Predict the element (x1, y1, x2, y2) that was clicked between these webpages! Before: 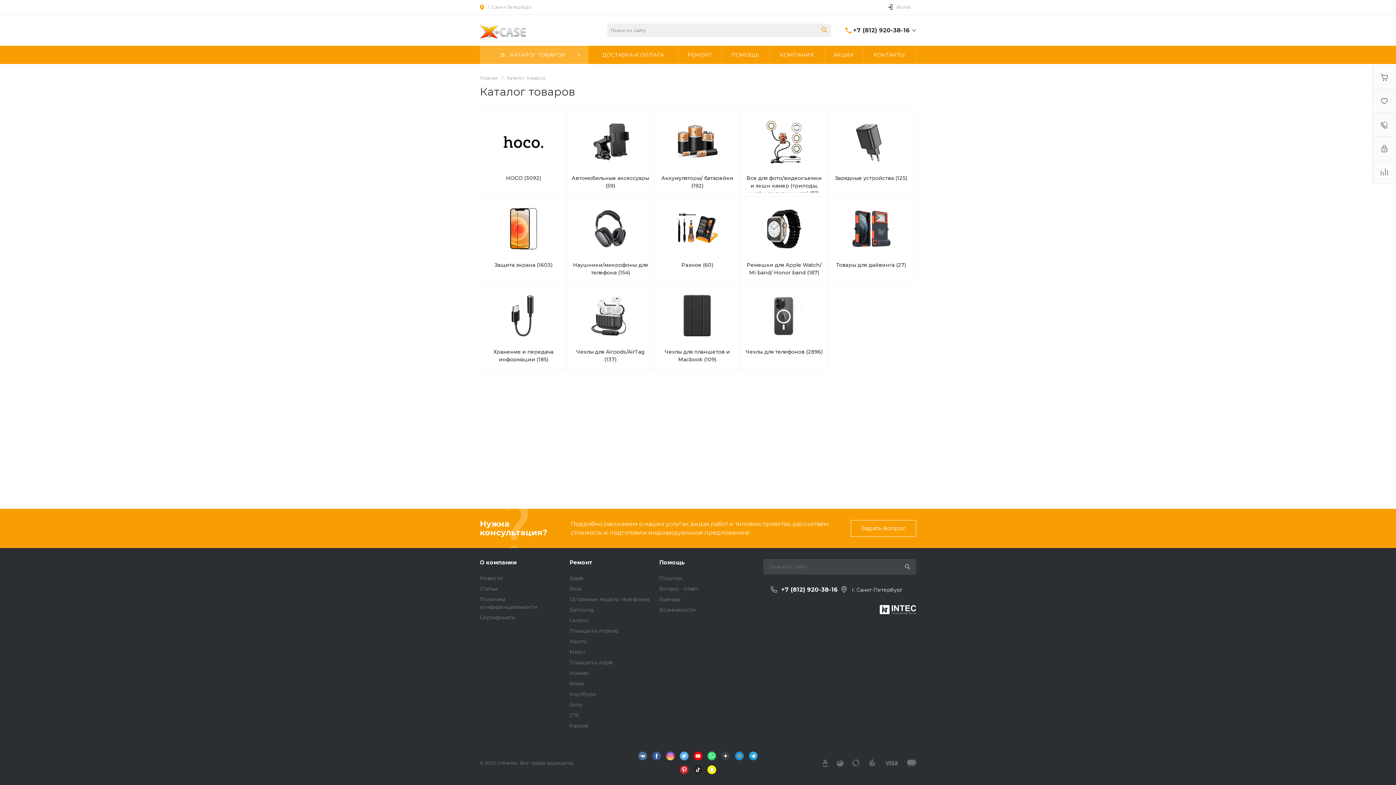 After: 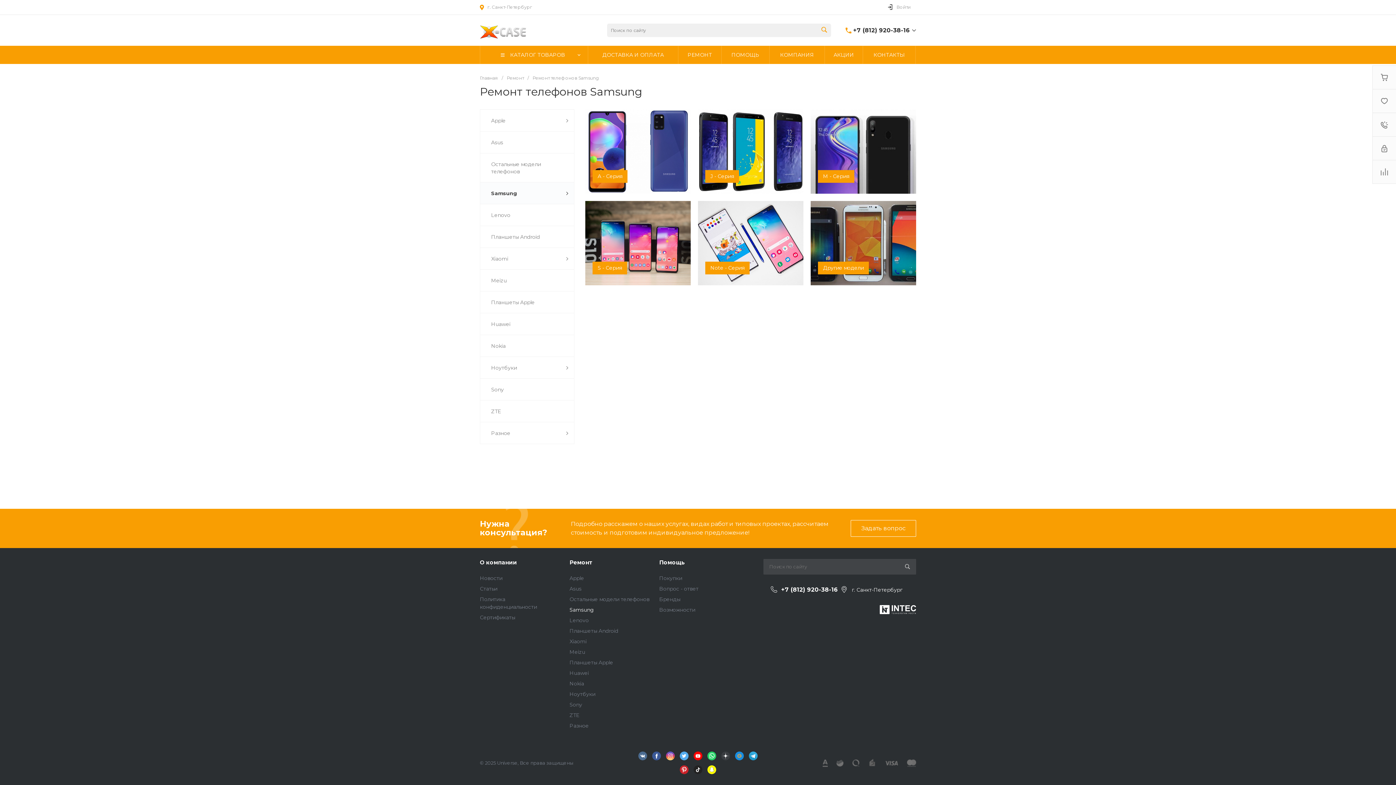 Action: label: Samsung bbox: (569, 606, 594, 613)